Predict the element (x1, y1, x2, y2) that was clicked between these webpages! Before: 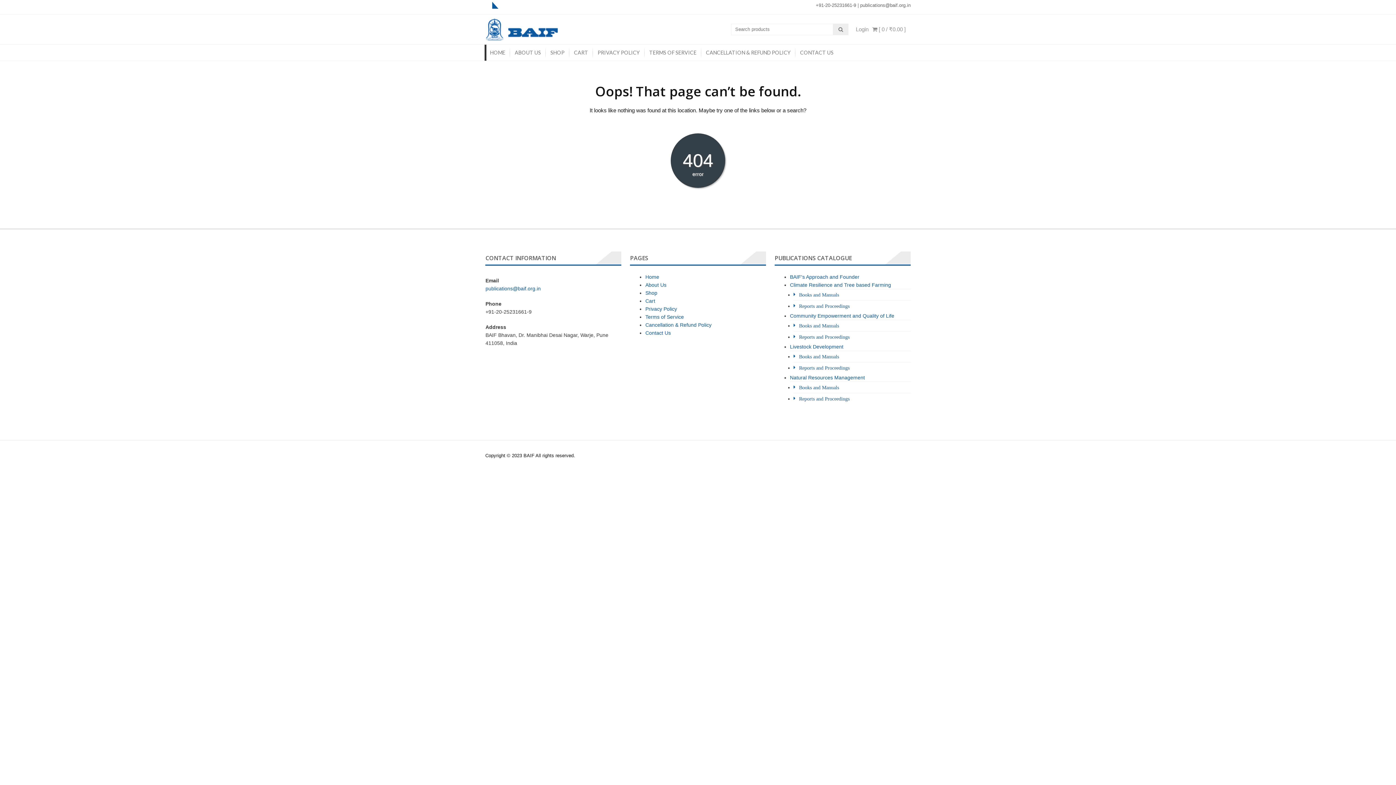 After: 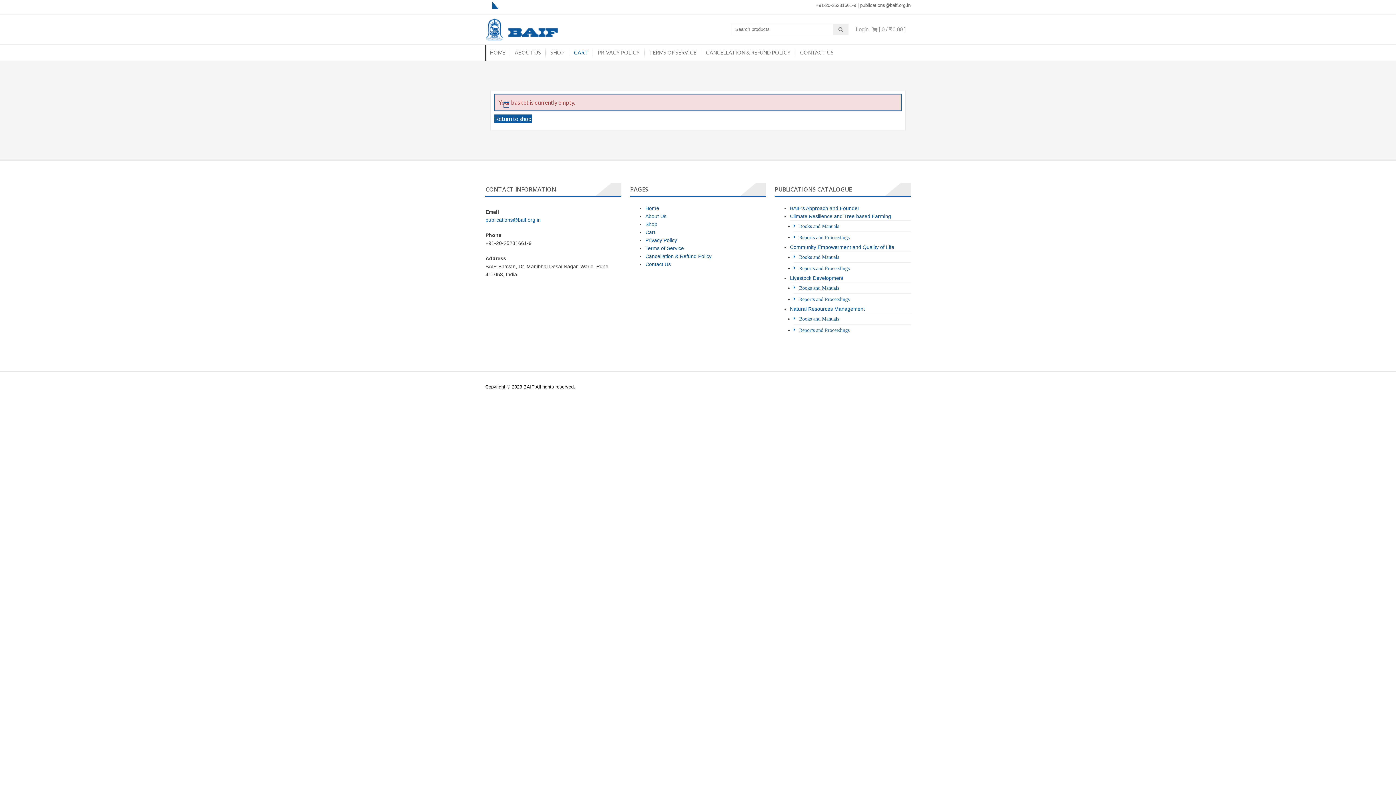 Action: label: Cart bbox: (645, 298, 655, 304)